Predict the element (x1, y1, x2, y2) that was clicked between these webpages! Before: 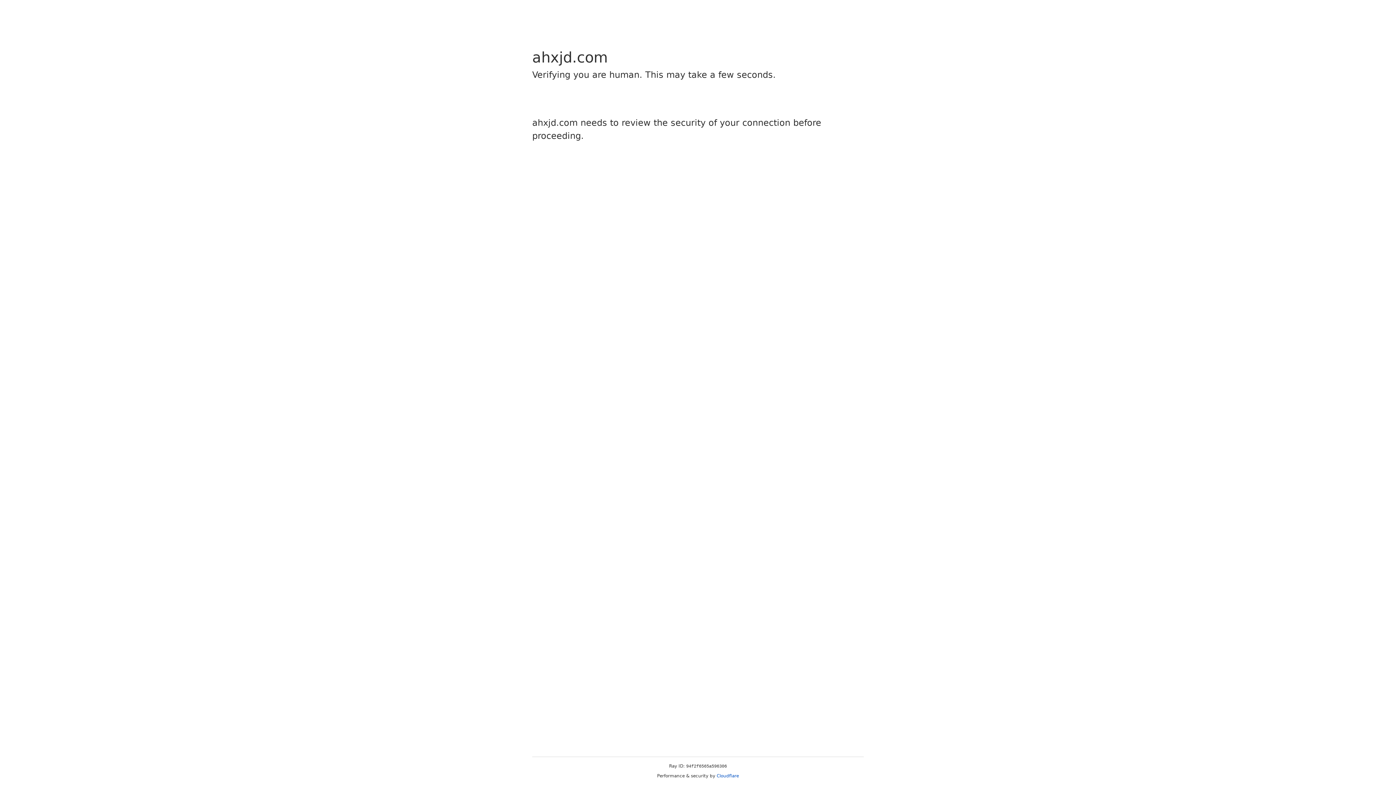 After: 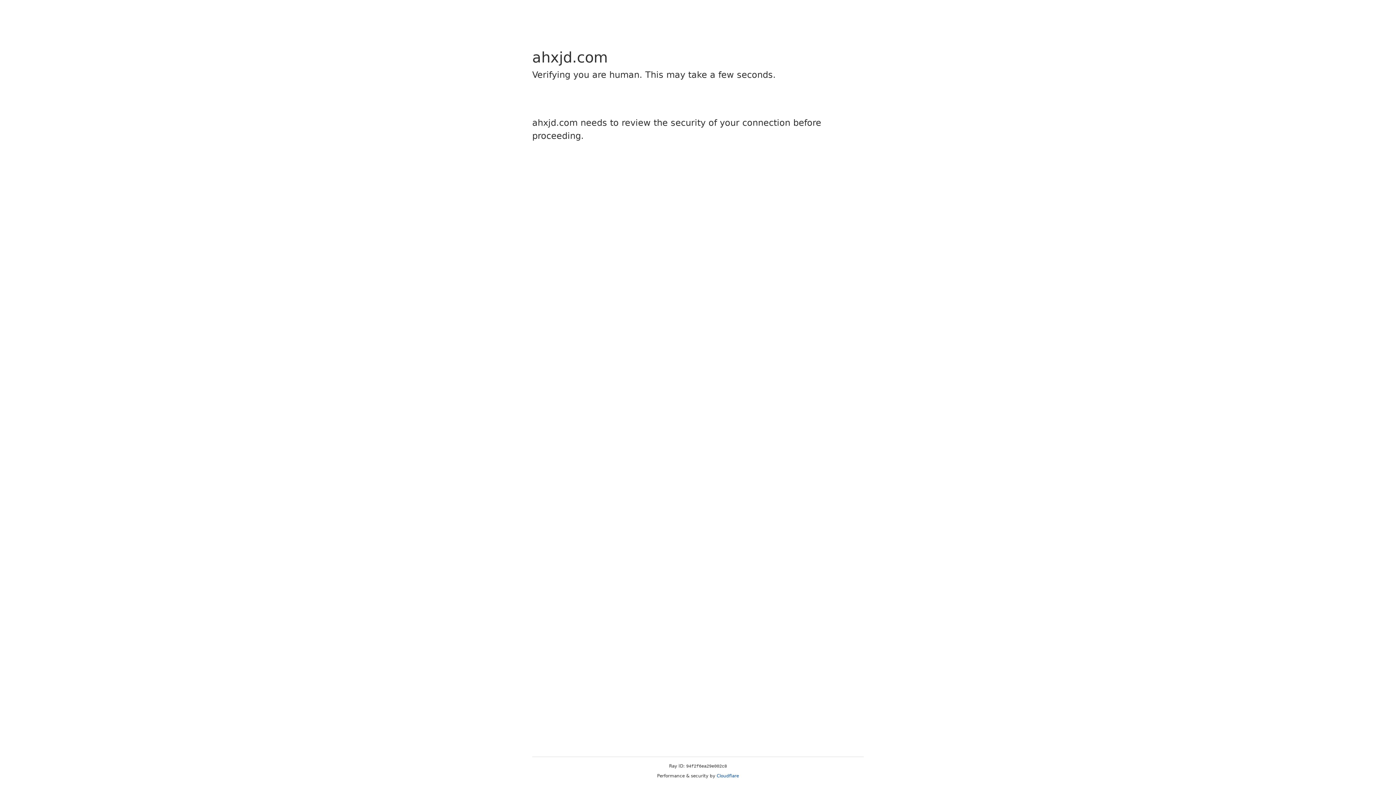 Action: label: Cloudflare bbox: (716, 773, 739, 778)